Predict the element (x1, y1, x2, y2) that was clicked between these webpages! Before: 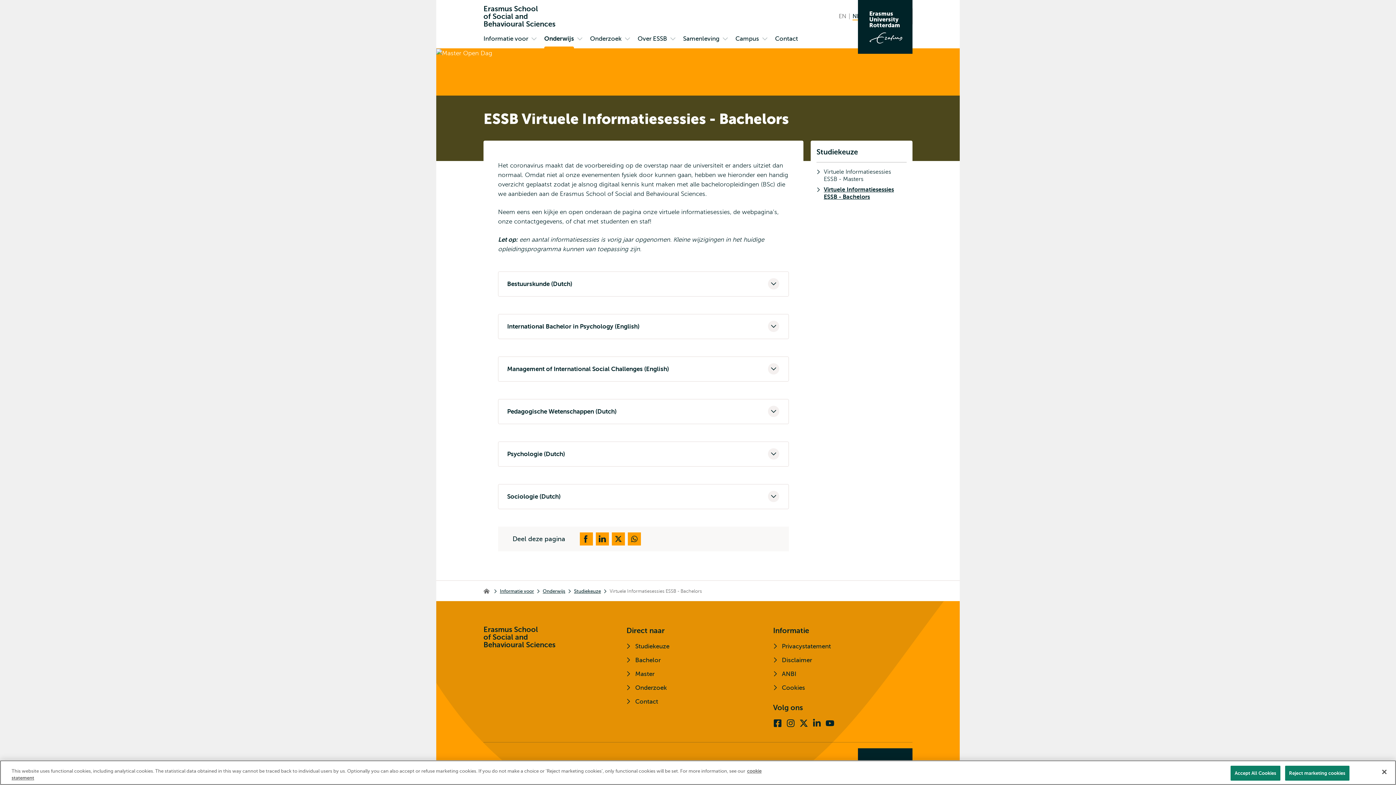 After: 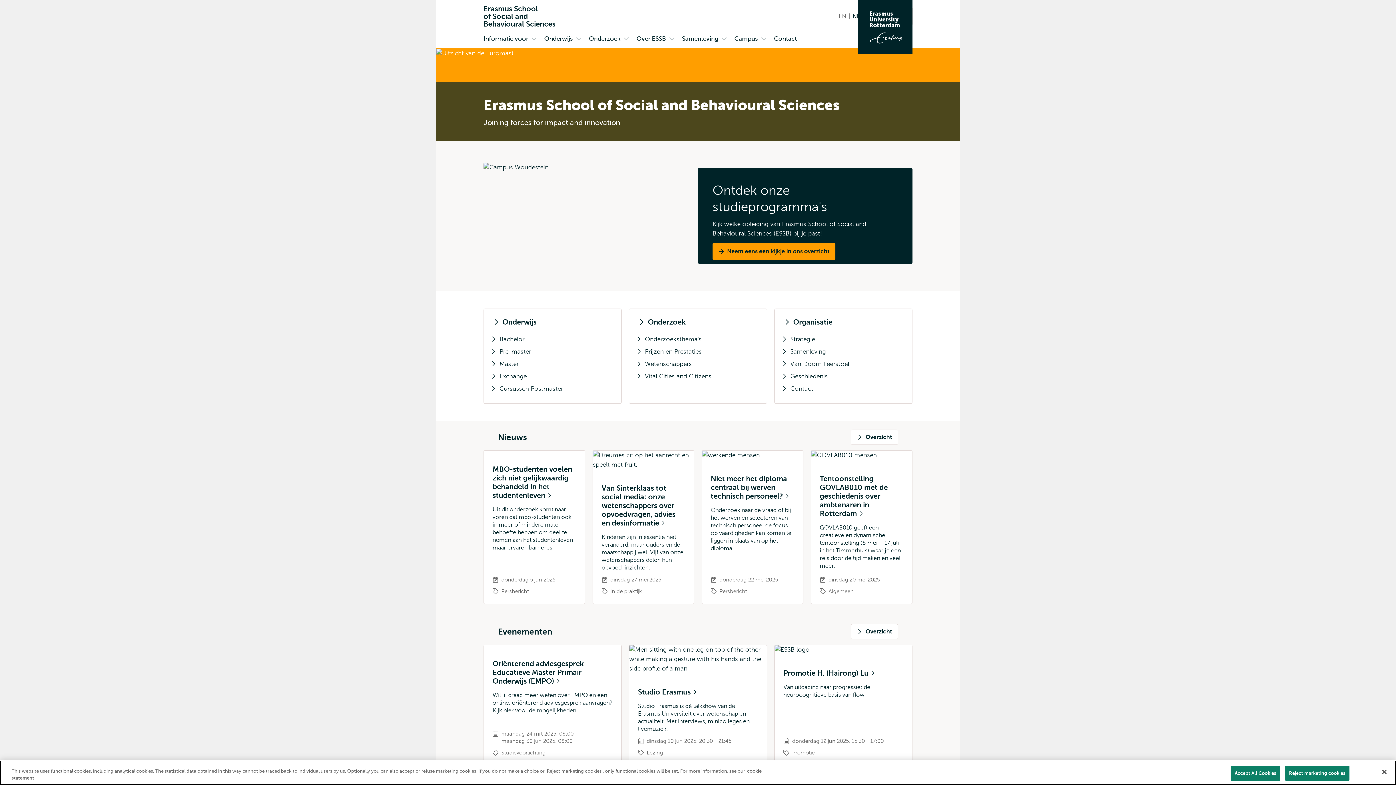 Action: label: Ga naar de Erasmus School of Social and Behavioural Sciences homepagina bbox: (483, 626, 626, 649)